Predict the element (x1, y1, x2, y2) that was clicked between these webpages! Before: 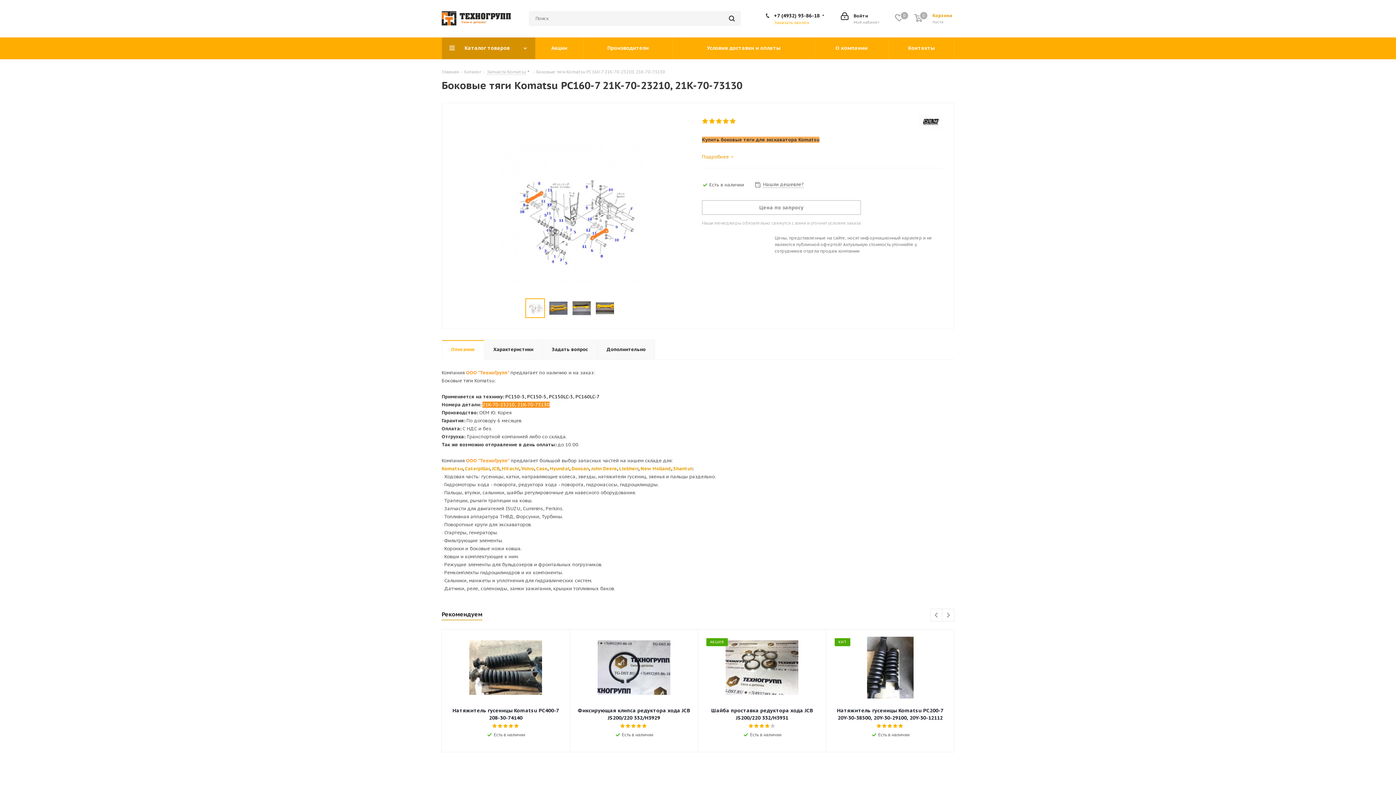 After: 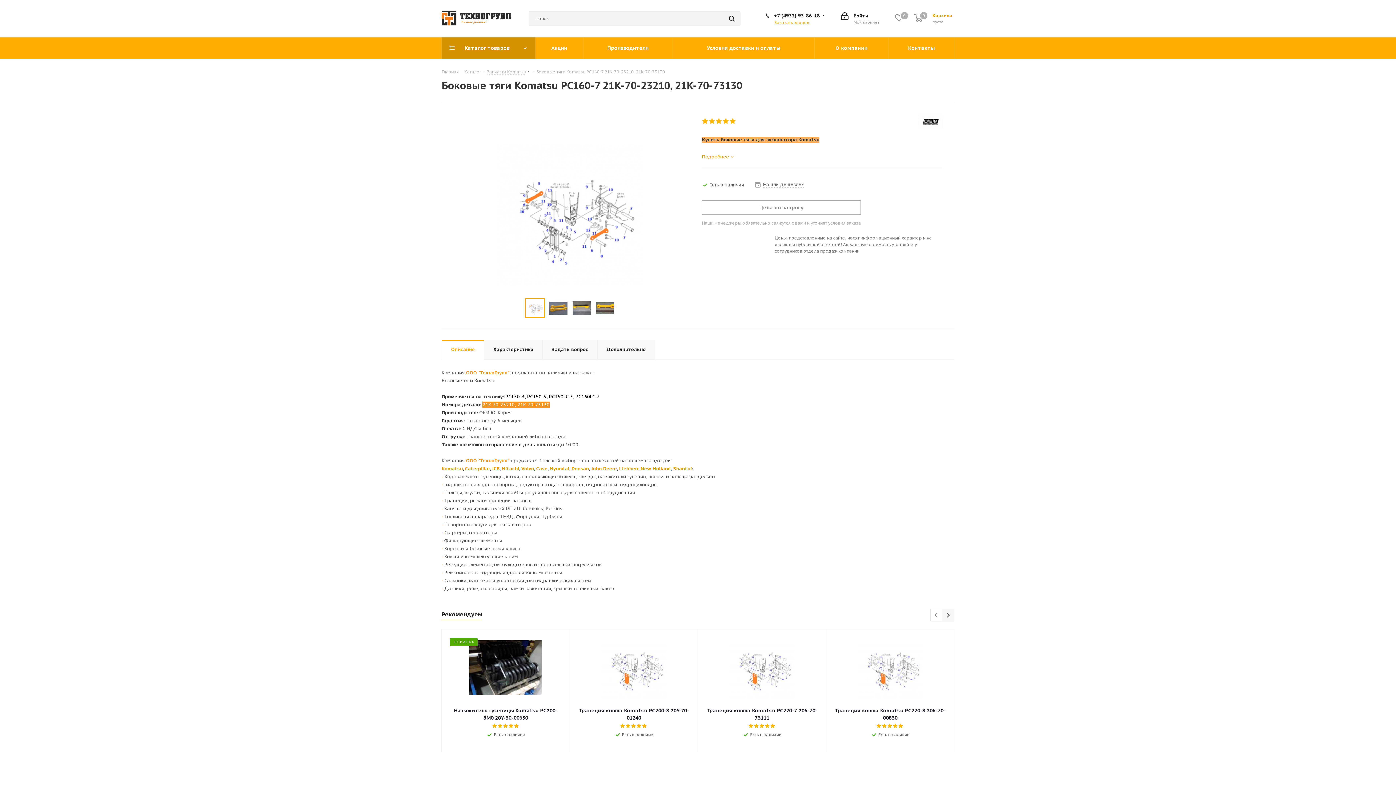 Action: bbox: (942, 609, 954, 622) label: Next